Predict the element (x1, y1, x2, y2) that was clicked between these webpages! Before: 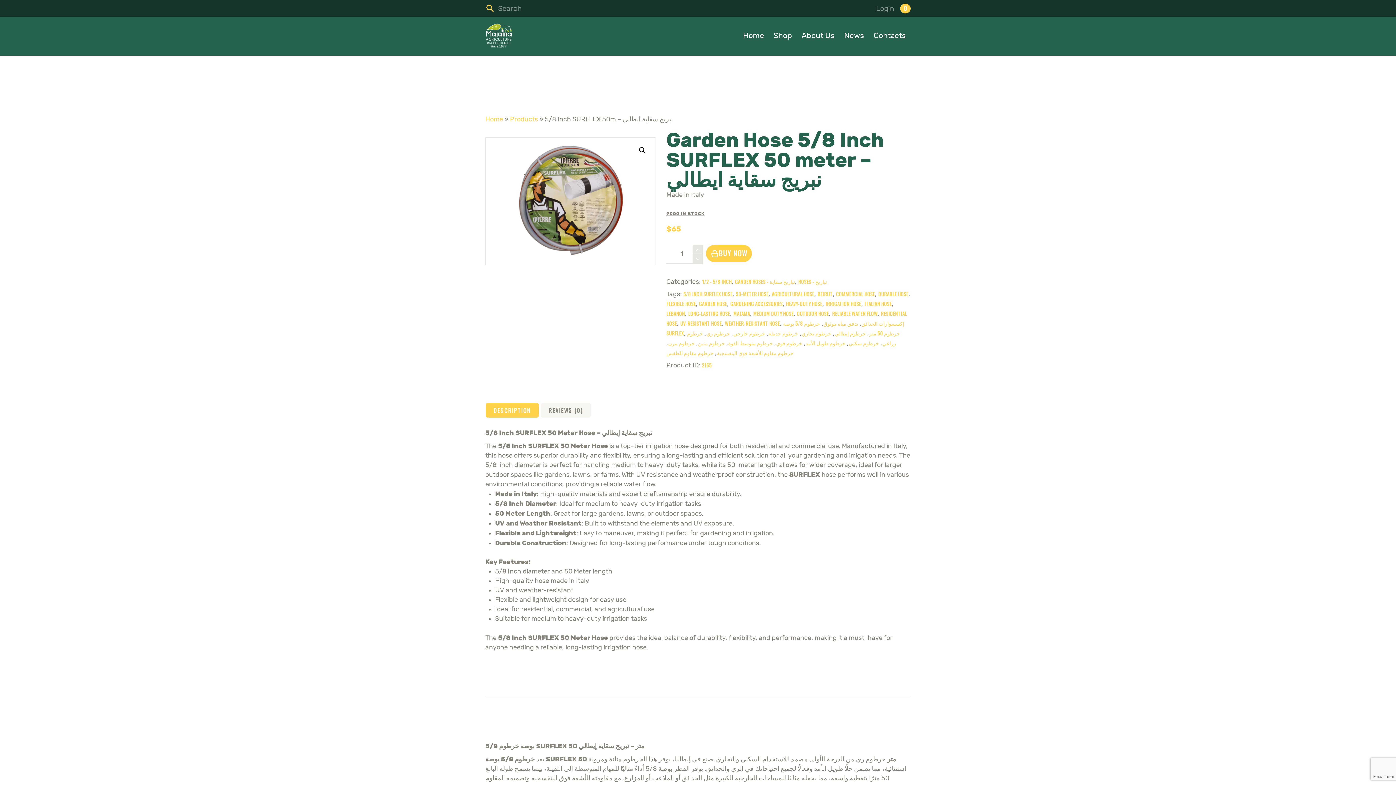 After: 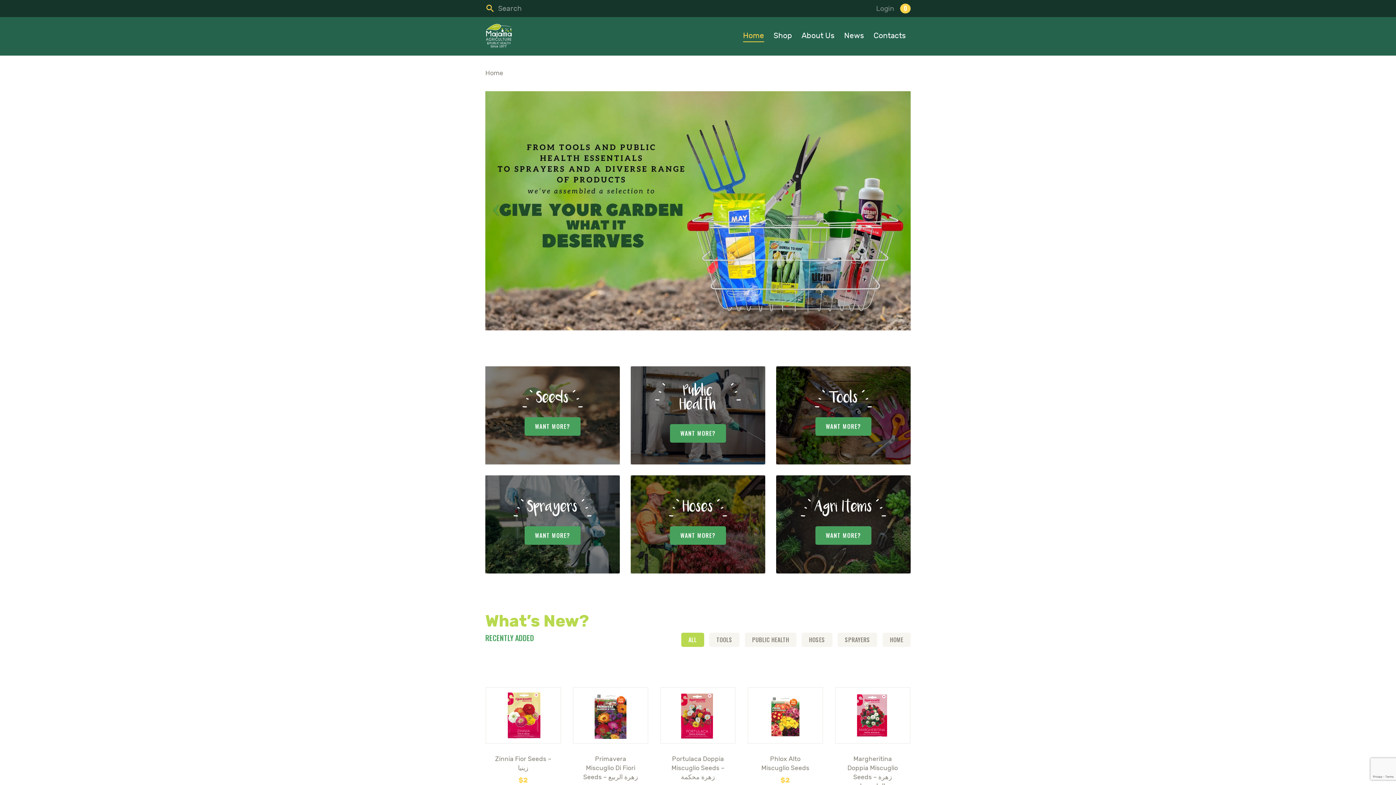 Action: label: Home bbox: (738, 20, 769, 52)